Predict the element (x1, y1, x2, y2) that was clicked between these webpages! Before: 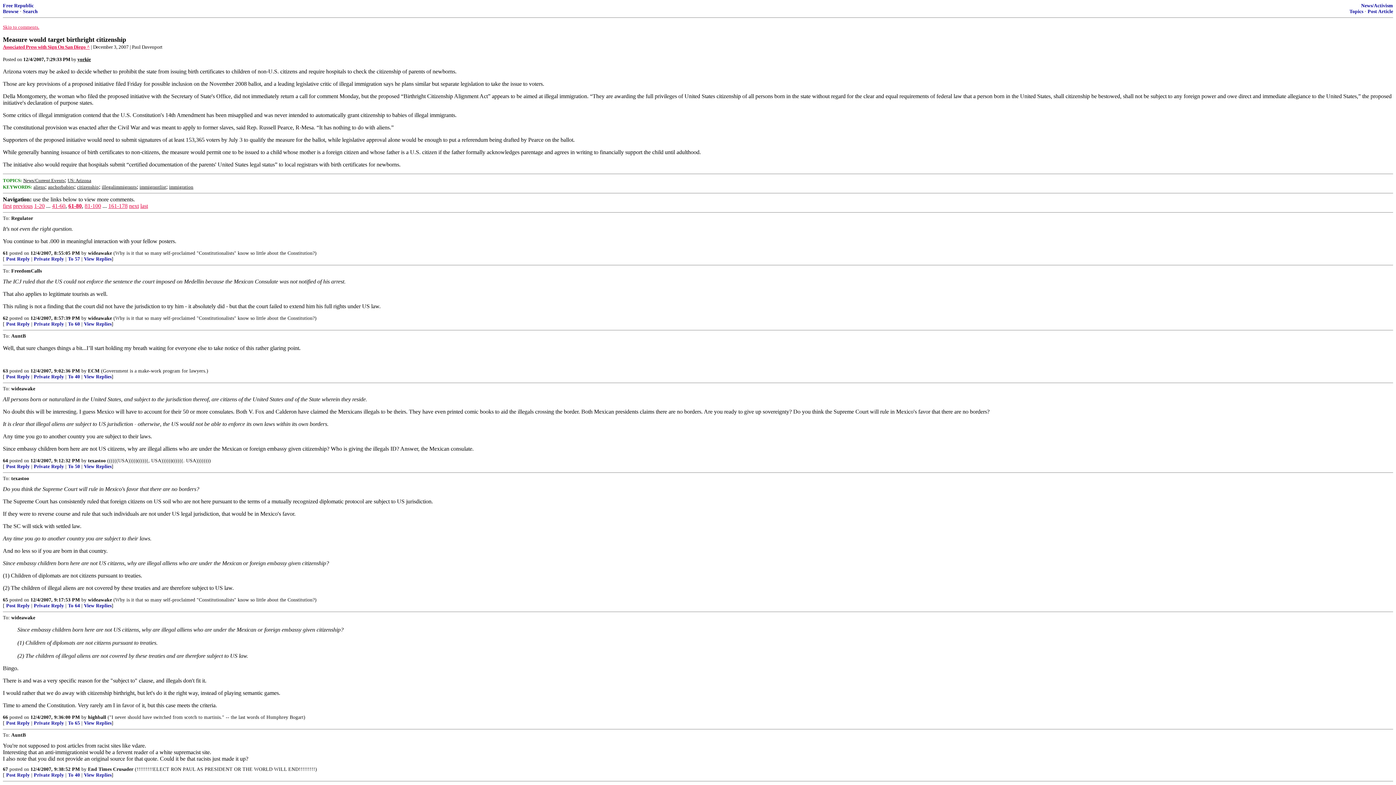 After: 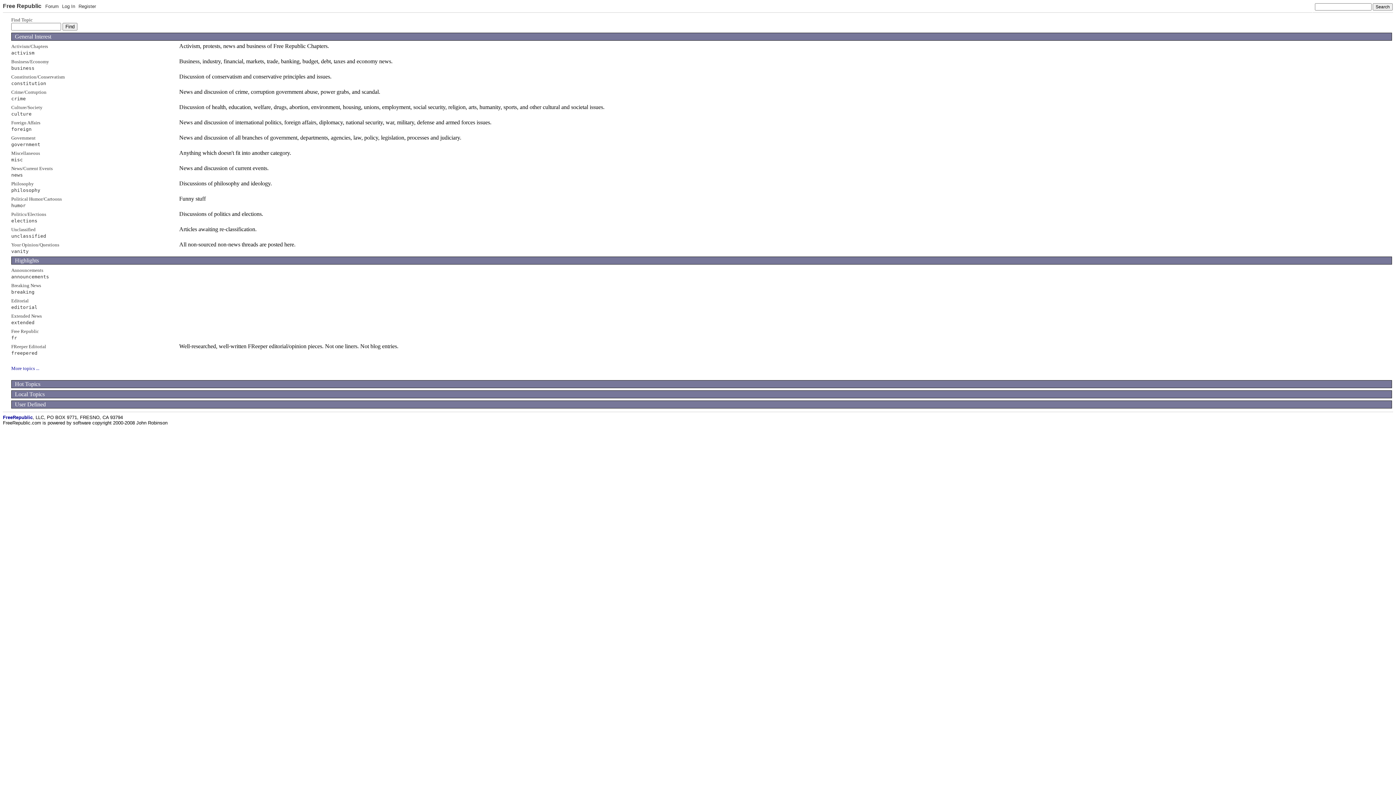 Action: bbox: (1349, 8, 1363, 14) label: Topics